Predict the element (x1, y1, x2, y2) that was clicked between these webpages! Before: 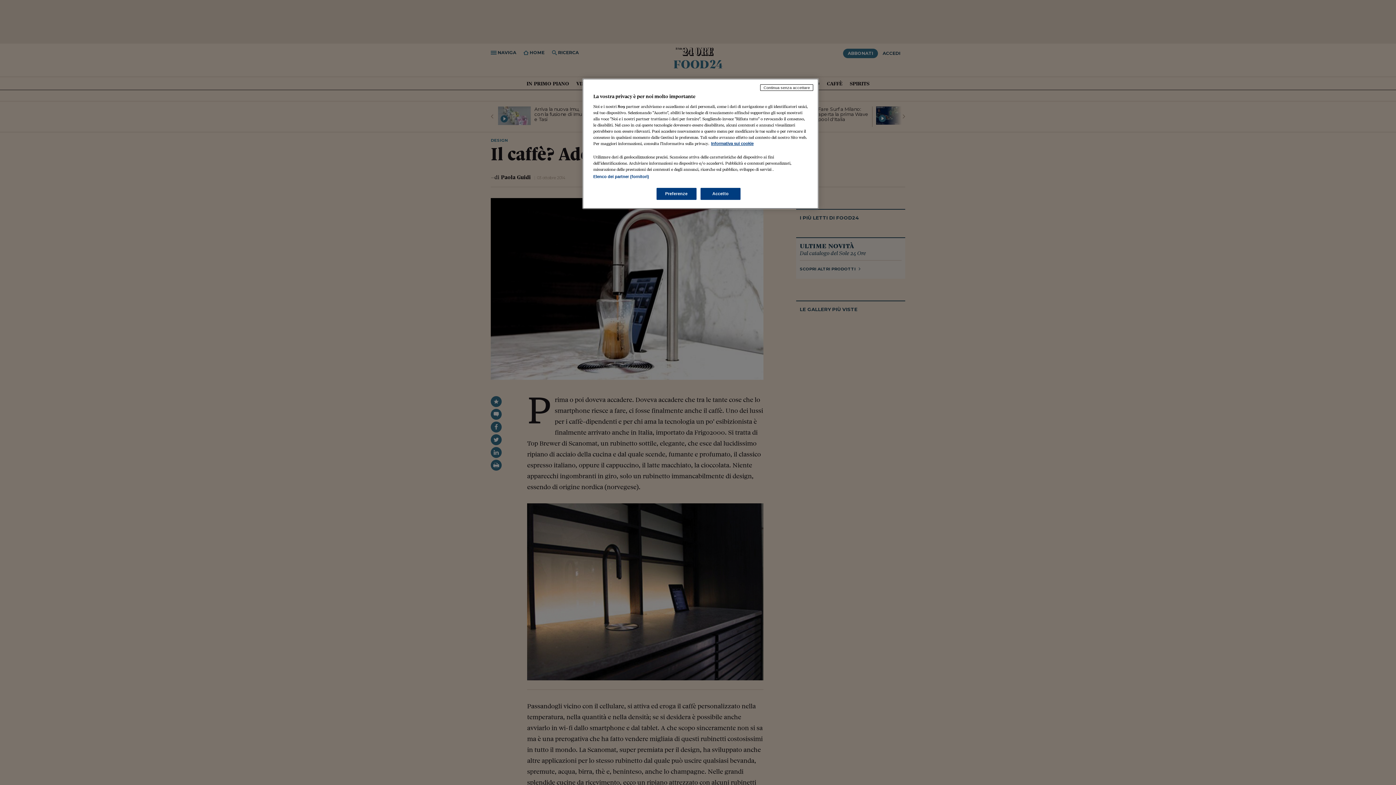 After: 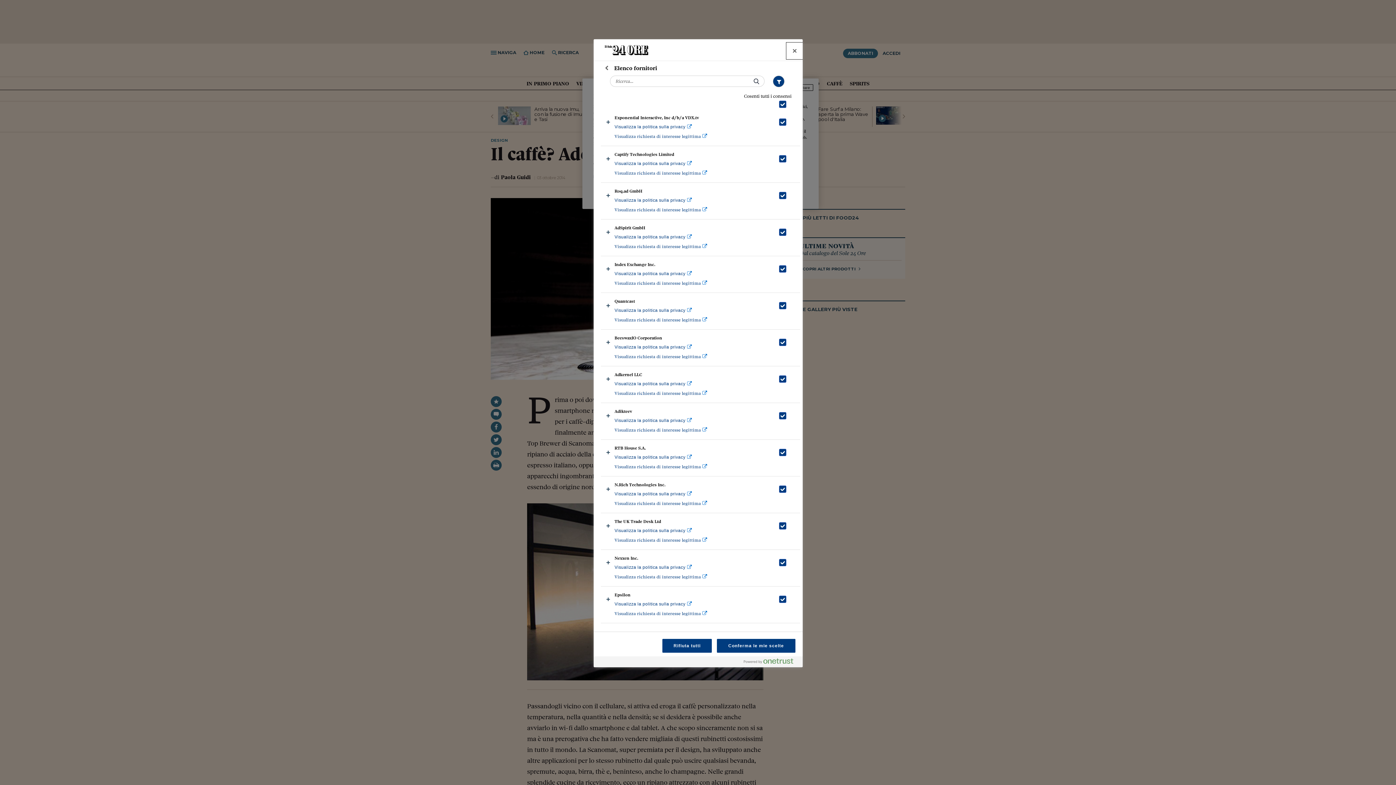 Action: bbox: (593, 174, 649, 178) label: Elenco dei partner (fornitori)